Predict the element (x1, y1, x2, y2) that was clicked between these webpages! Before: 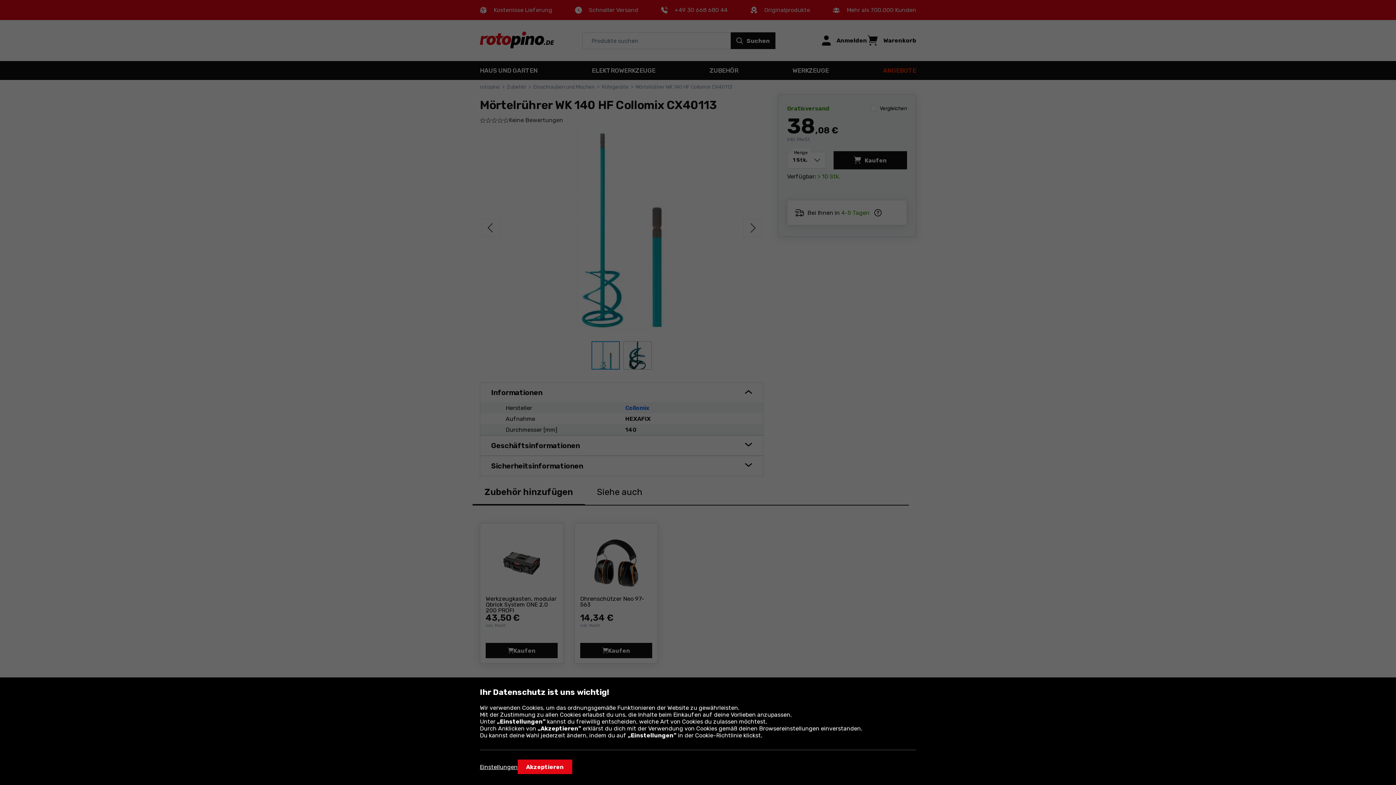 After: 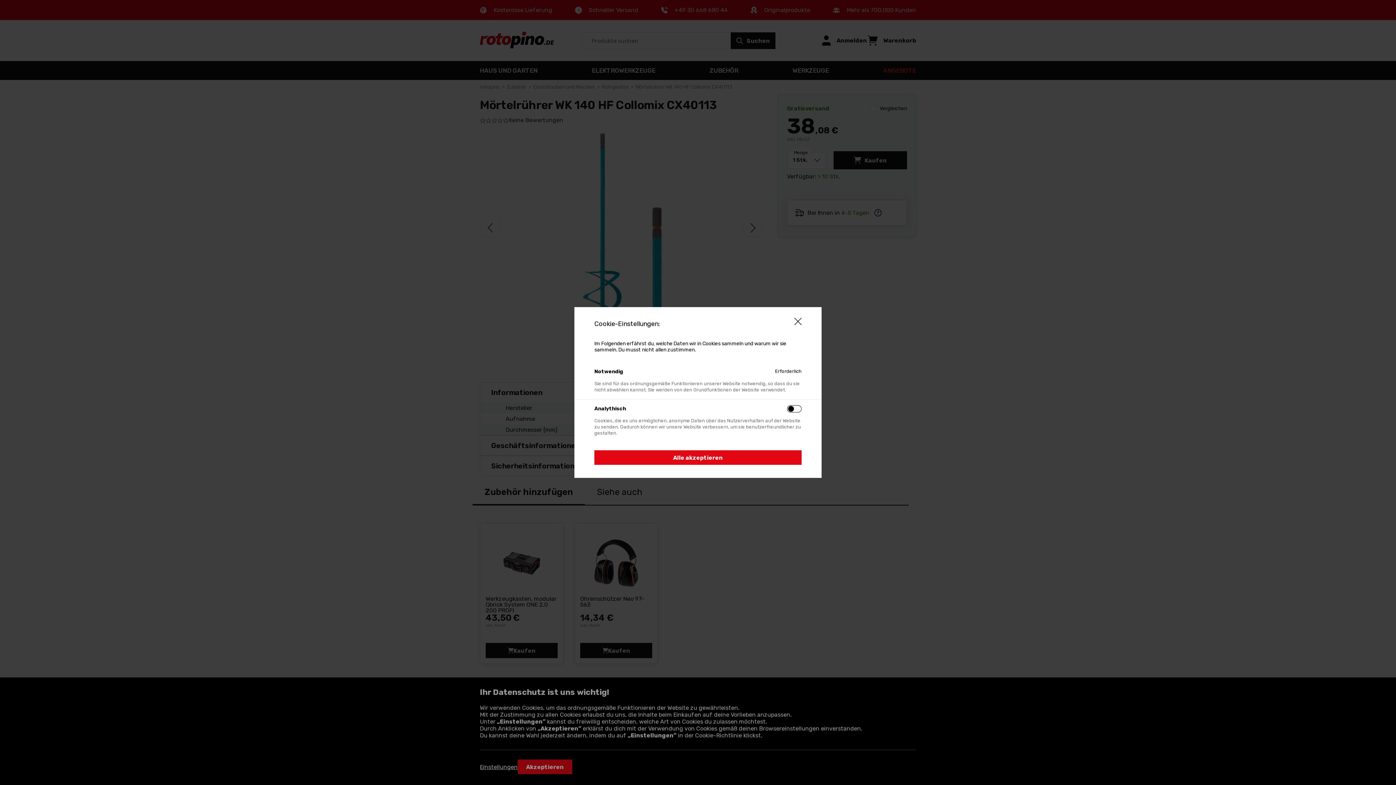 Action: label: Einstellungen bbox: (480, 763, 517, 770)